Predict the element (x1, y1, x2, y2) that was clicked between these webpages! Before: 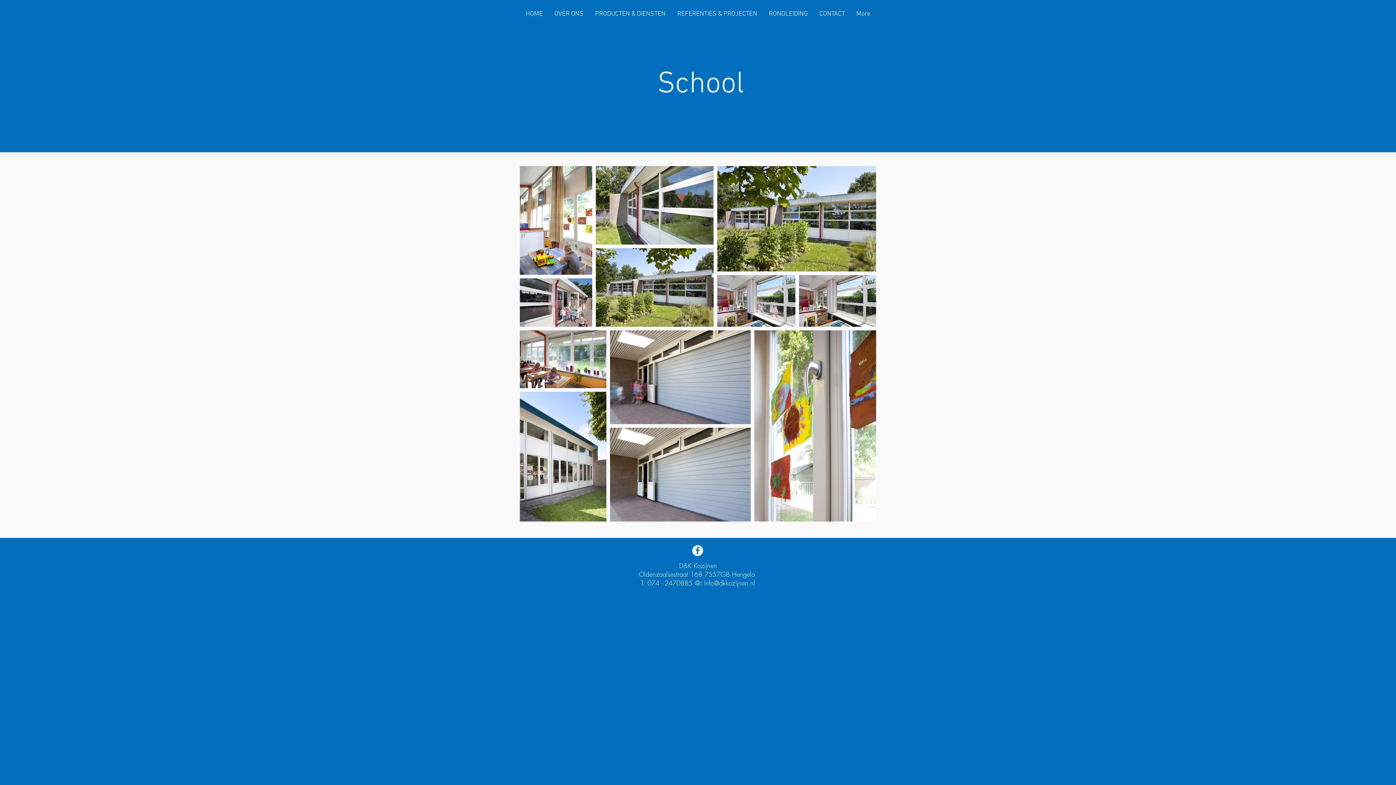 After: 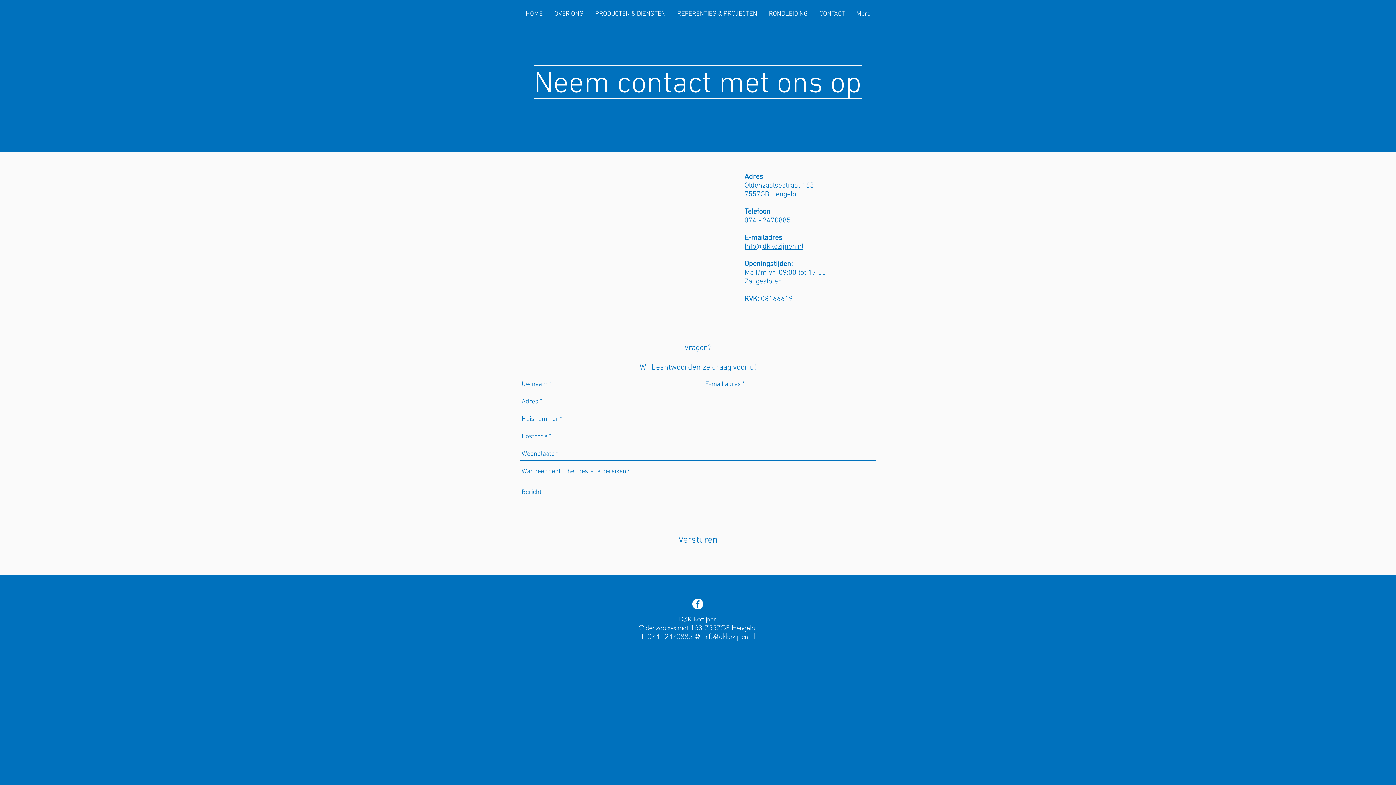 Action: bbox: (813, 1, 850, 26) label: CONTACT